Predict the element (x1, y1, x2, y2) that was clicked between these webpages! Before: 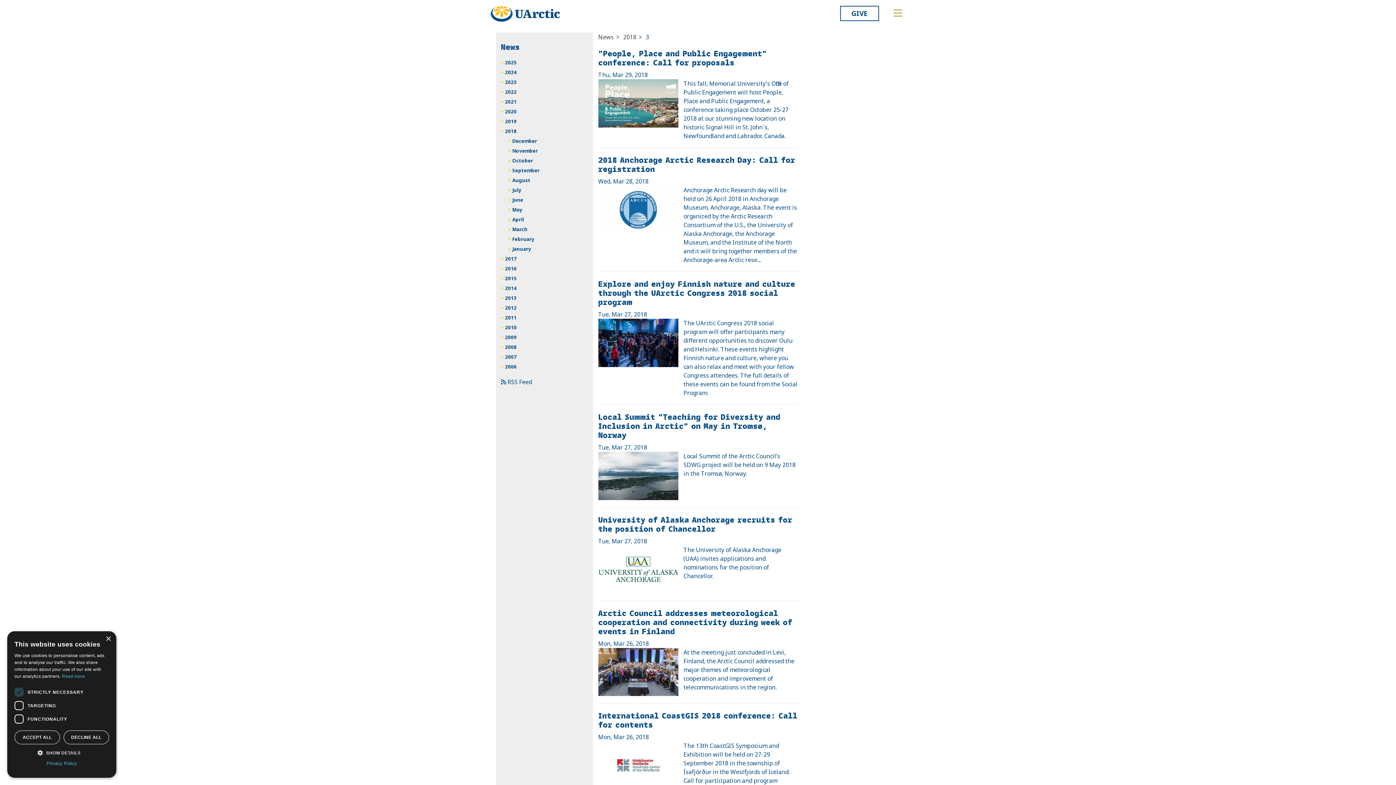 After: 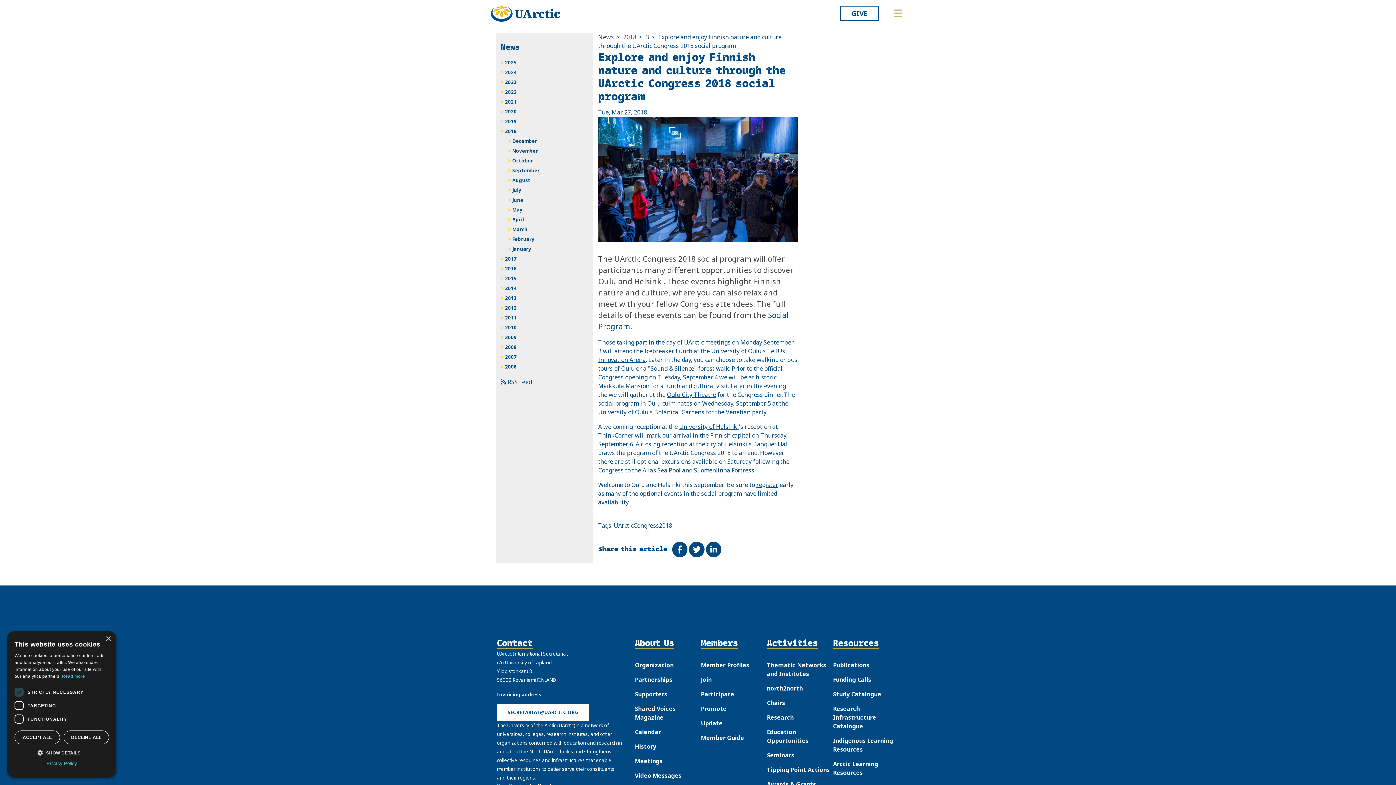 Action: bbox: (598, 338, 678, 346)